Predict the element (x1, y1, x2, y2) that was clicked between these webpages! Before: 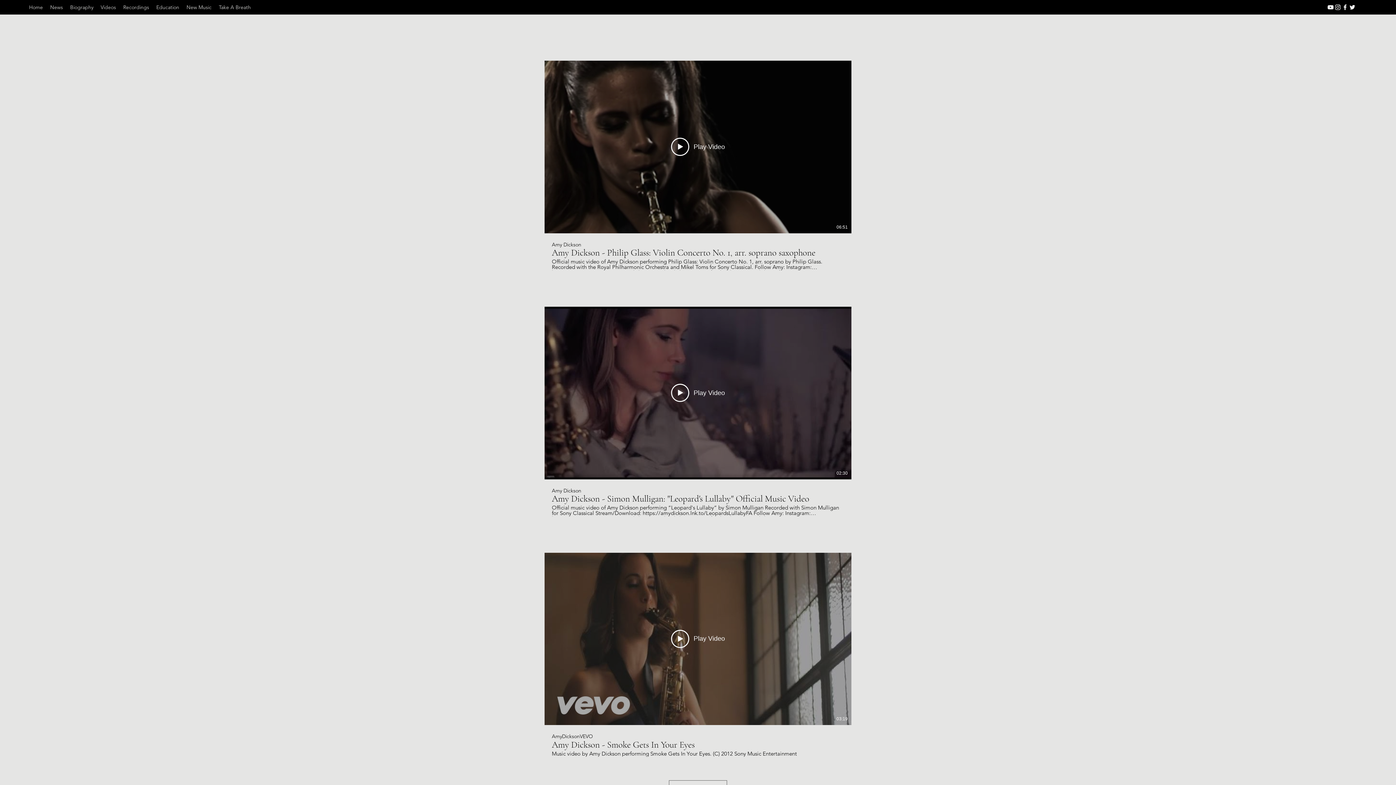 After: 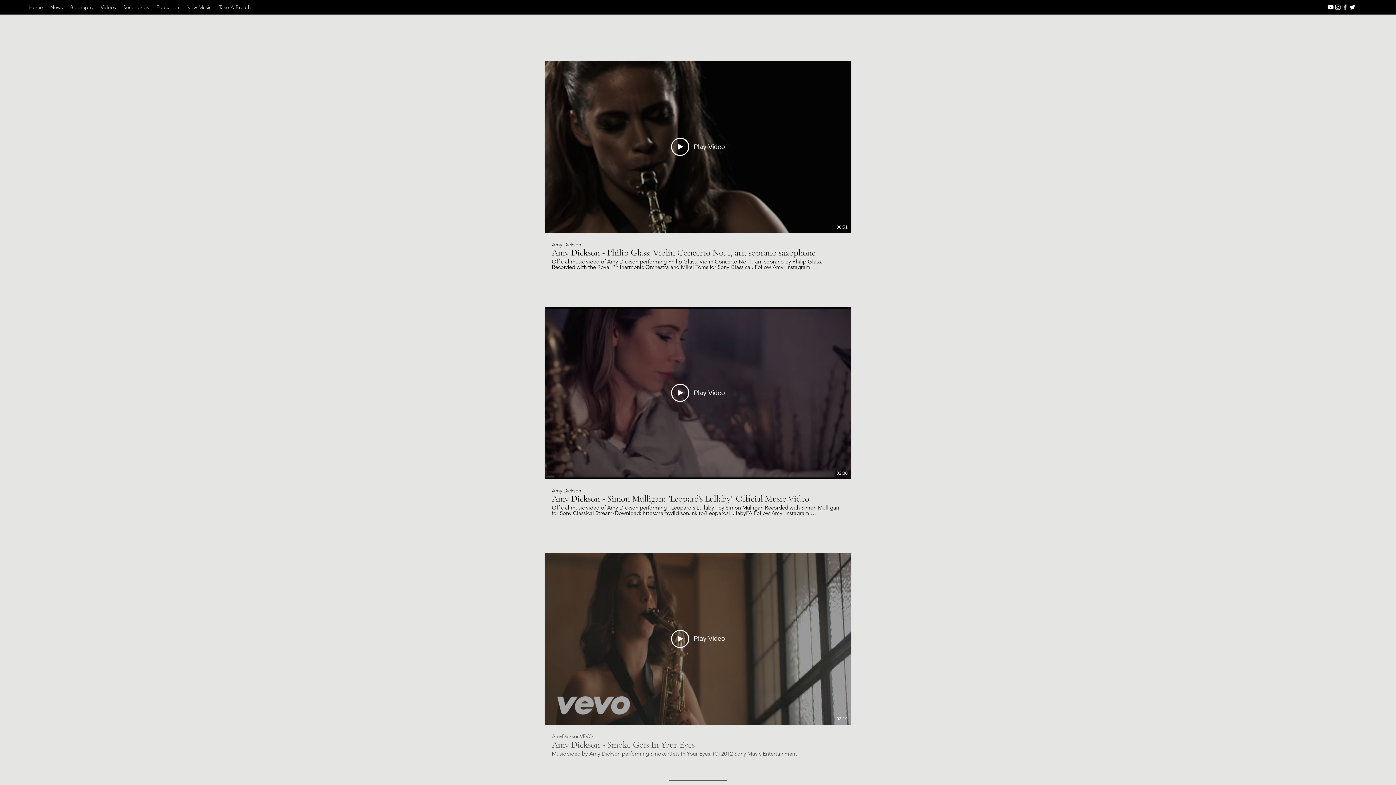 Action: bbox: (544, 725, 851, 757) label: AmyDicksonVEVO
Amy Dickson - Smoke Gets In Your Eyes
Music video by Amy Dickson performing Smoke Gets In Your Eyes. (C) 2012 Sony Music Entertainment